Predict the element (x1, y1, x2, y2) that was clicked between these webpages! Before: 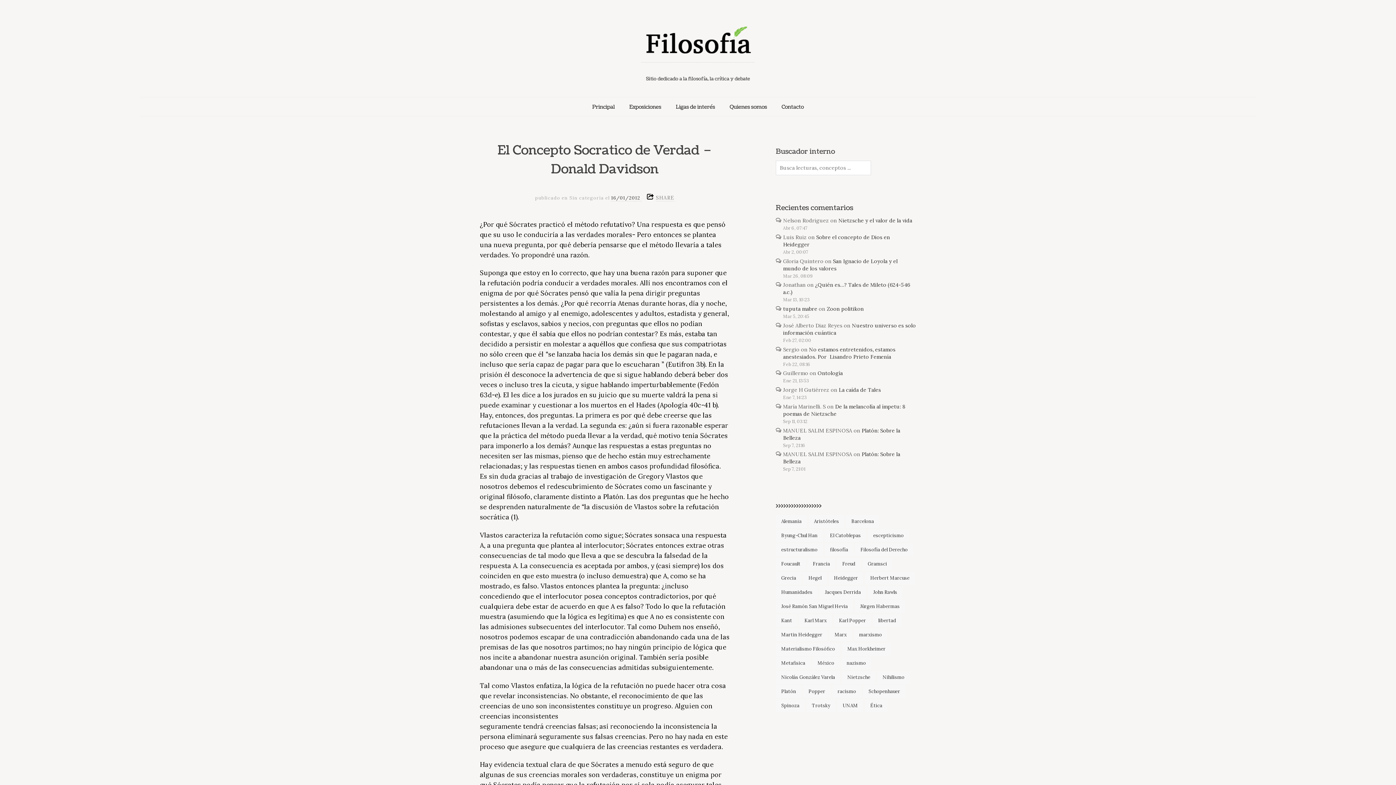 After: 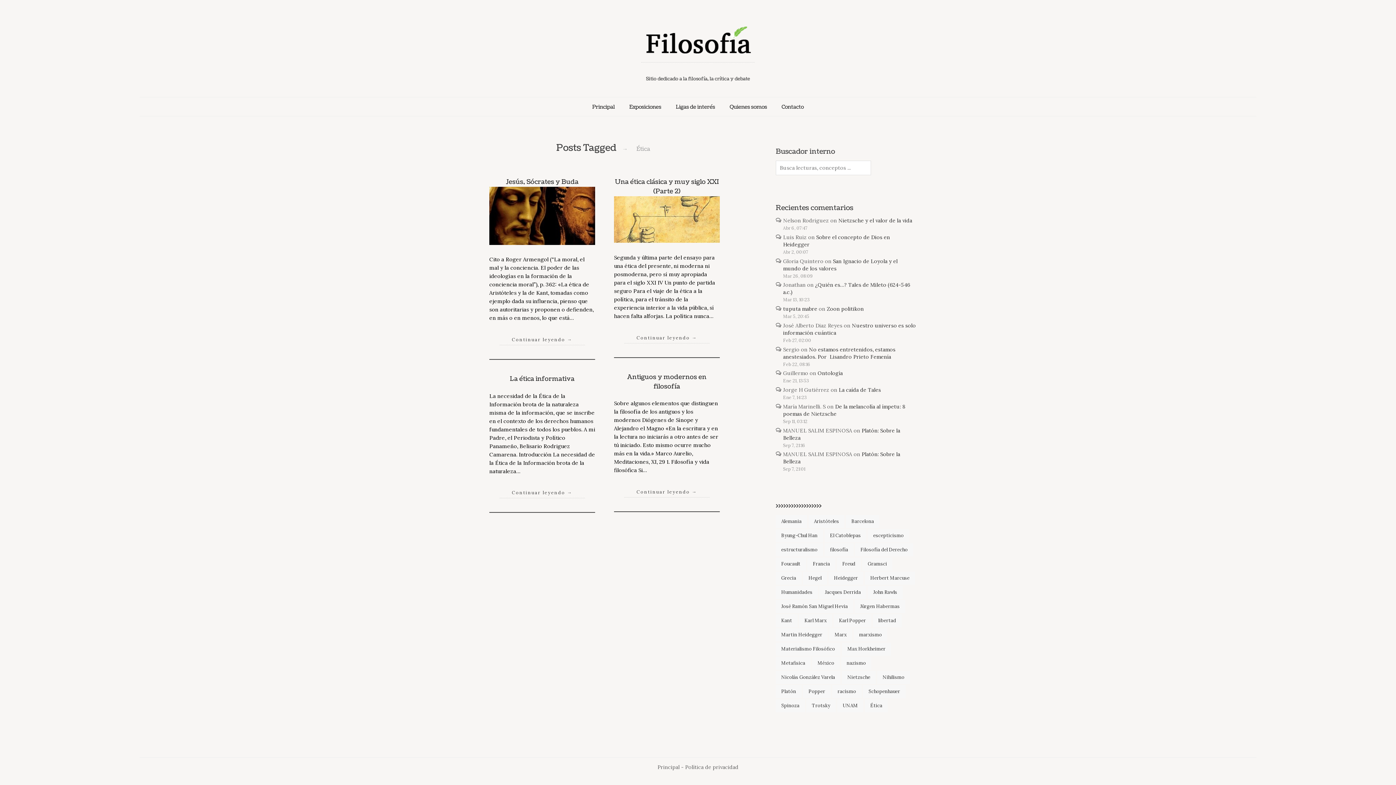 Action: bbox: (865, 699, 887, 712) label: Ética (4 elementos)